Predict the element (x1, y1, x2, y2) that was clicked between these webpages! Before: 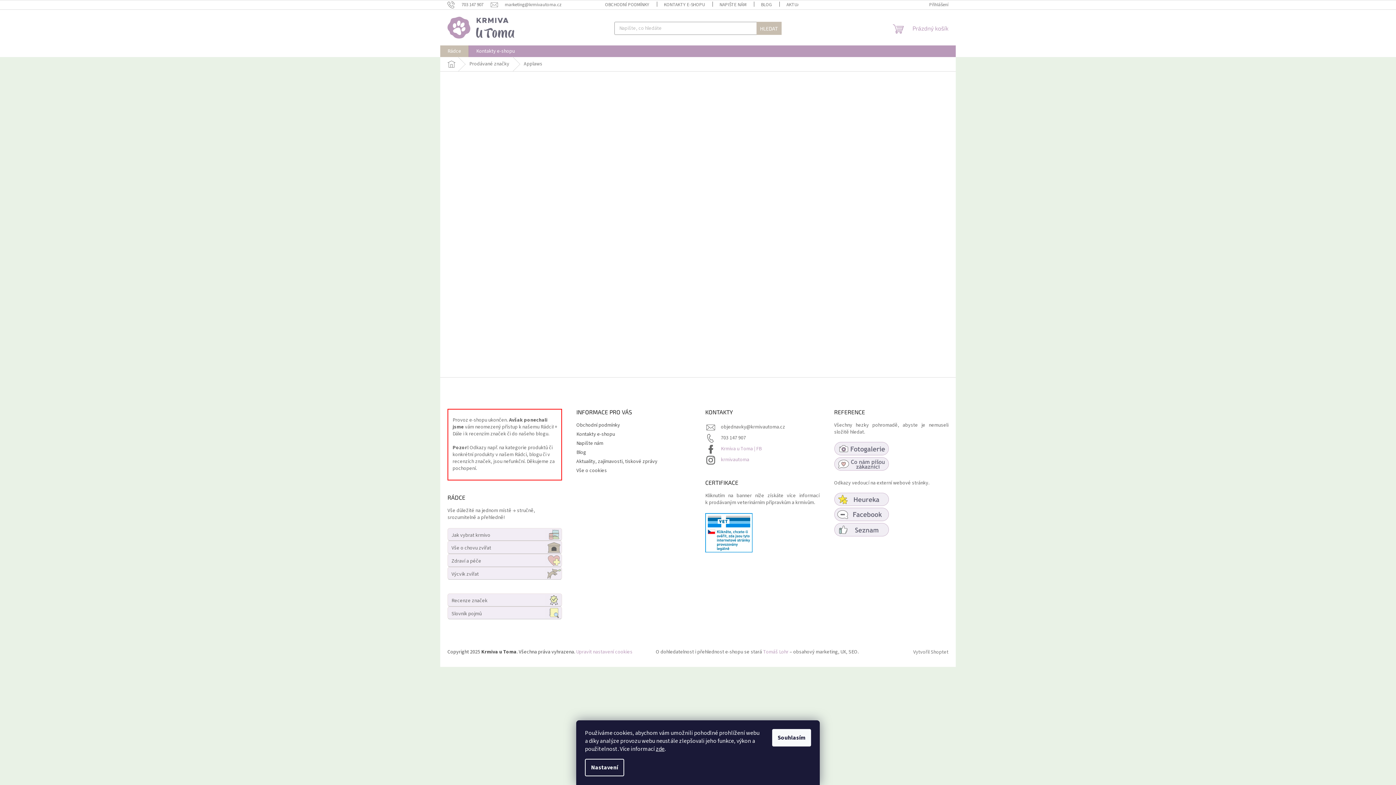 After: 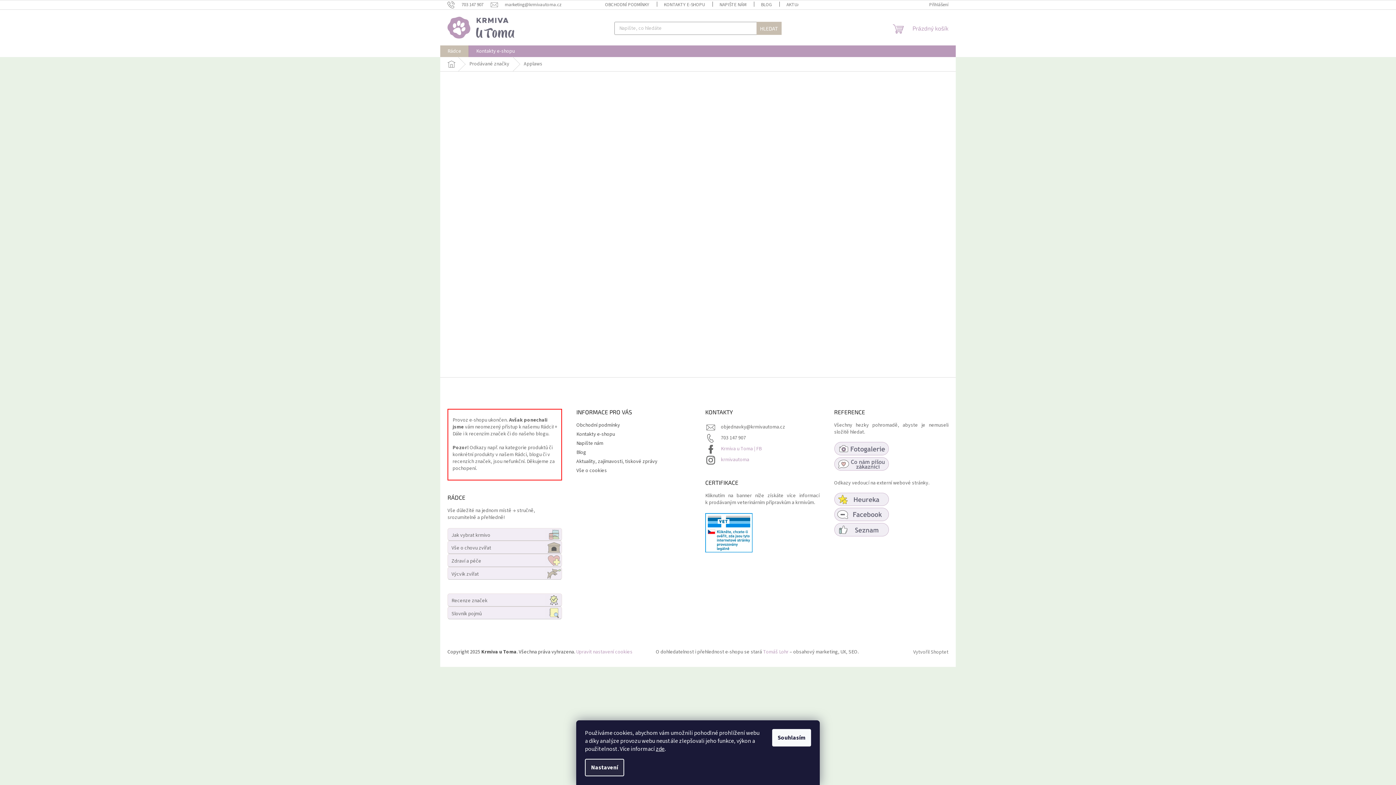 Action: bbox: (585, 759, 624, 776) label: Nastavení